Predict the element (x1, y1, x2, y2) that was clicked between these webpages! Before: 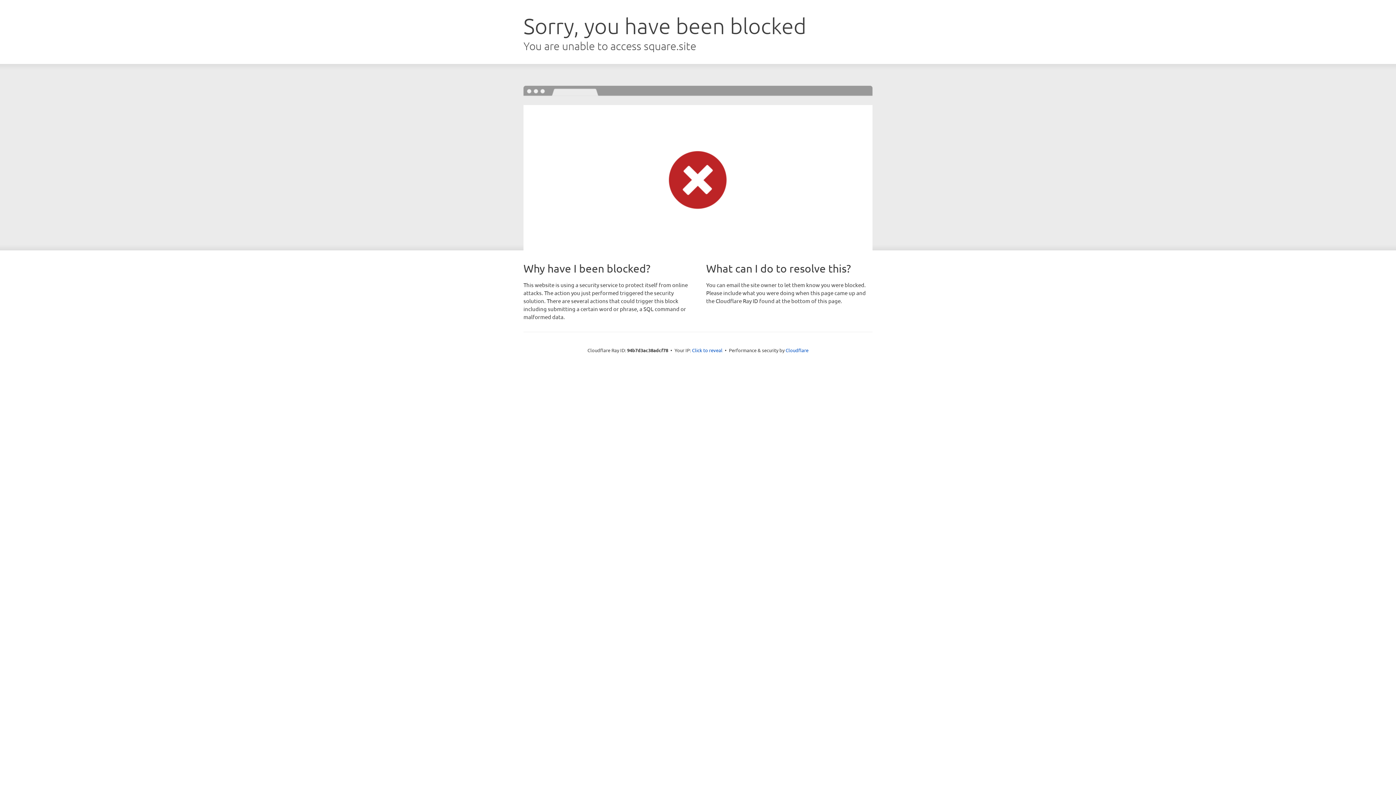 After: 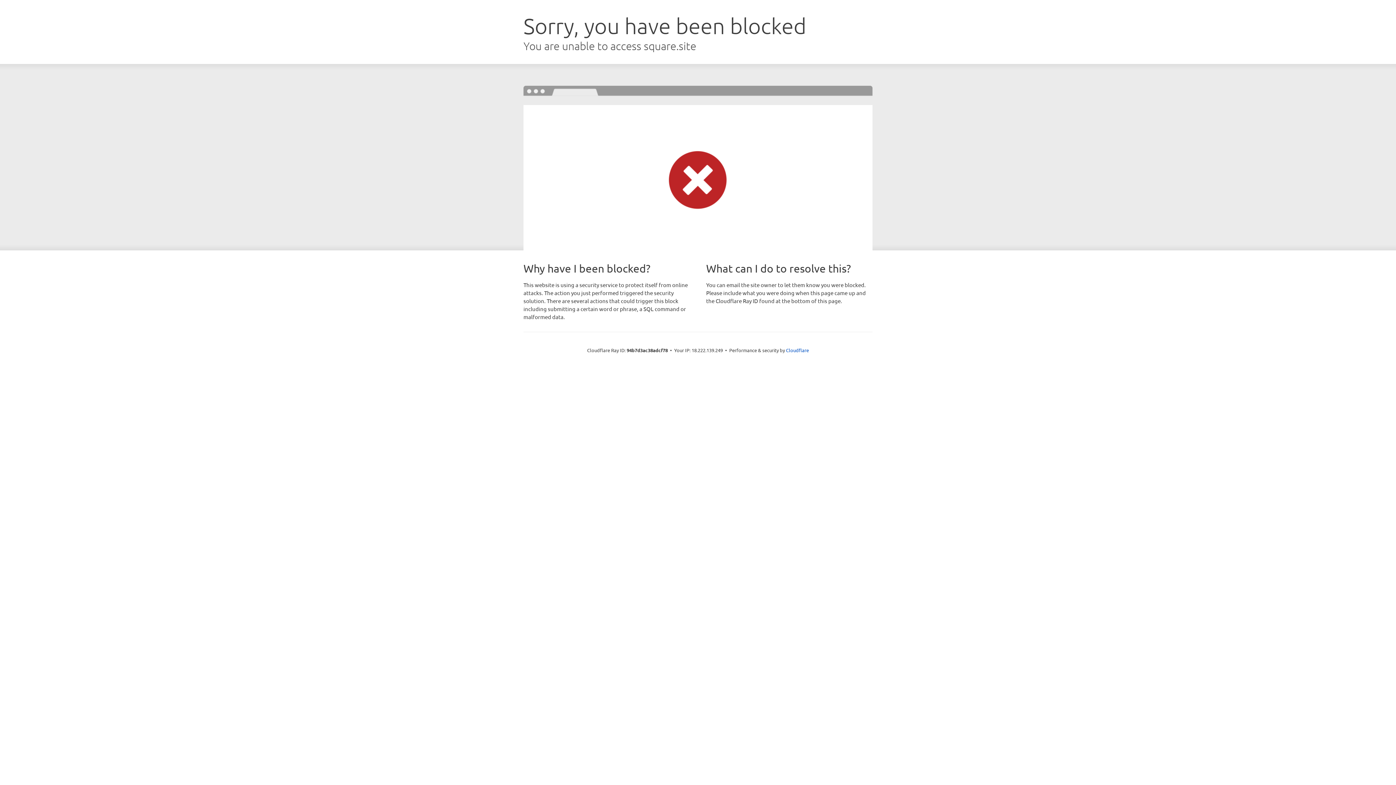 Action: label: Click to reveal bbox: (692, 346, 722, 353)